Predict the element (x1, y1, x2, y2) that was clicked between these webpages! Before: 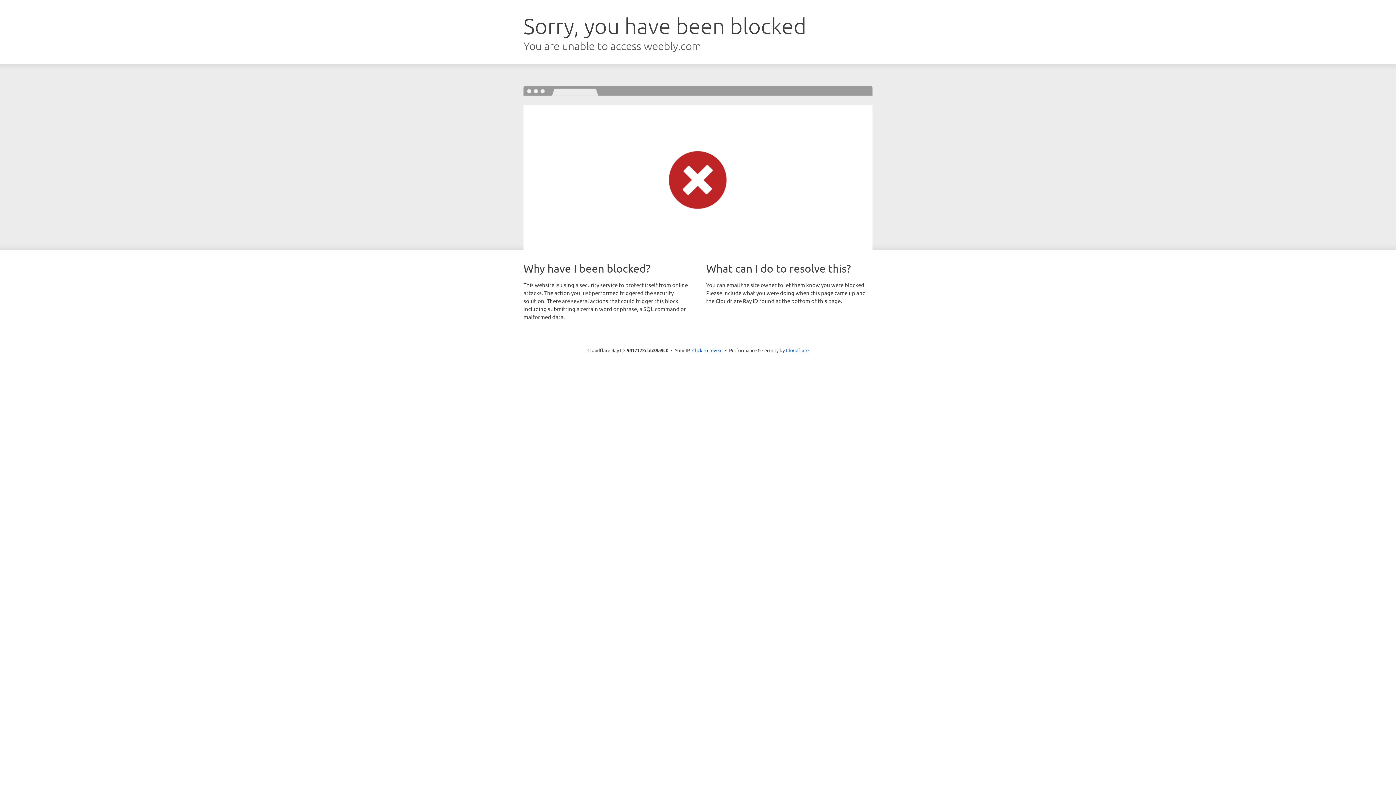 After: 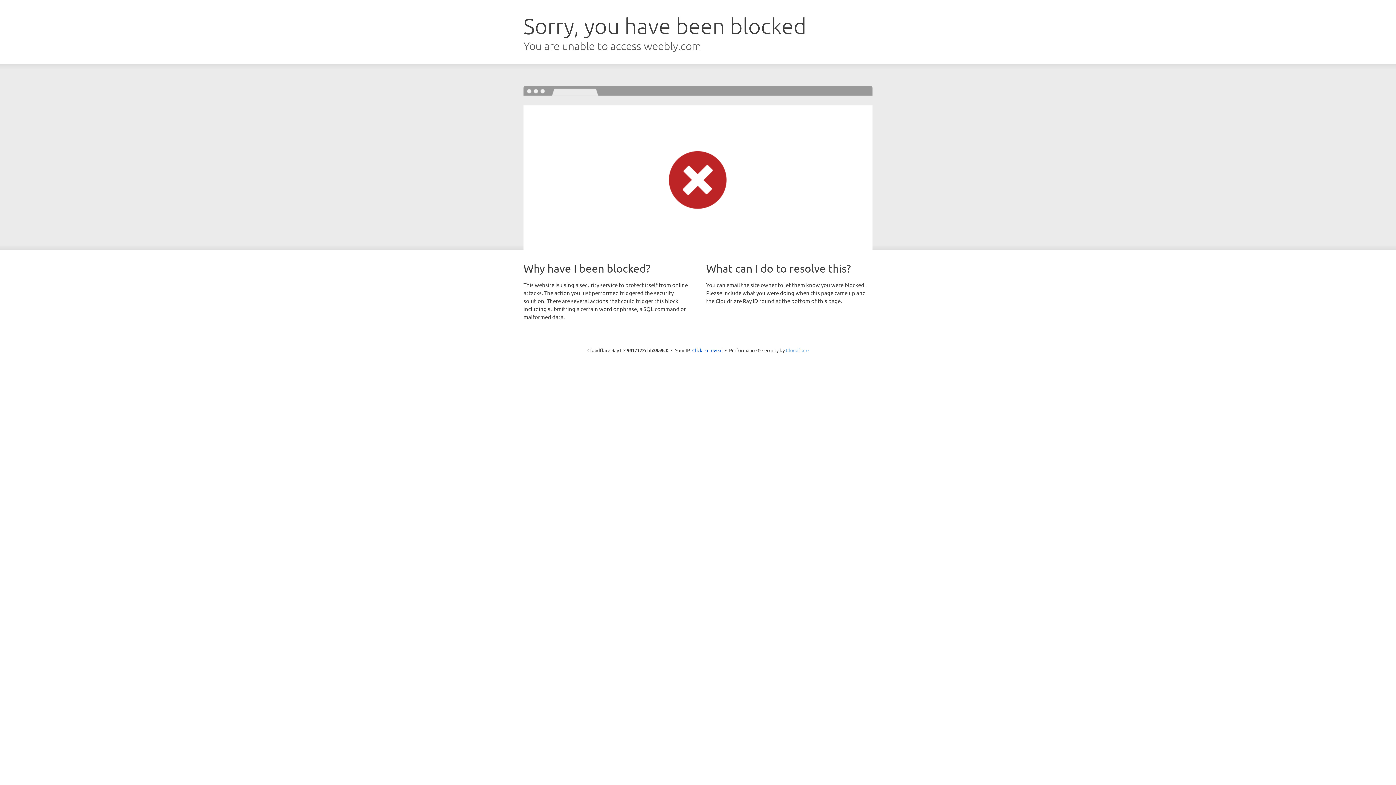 Action: bbox: (786, 347, 808, 353) label: Cloudflare